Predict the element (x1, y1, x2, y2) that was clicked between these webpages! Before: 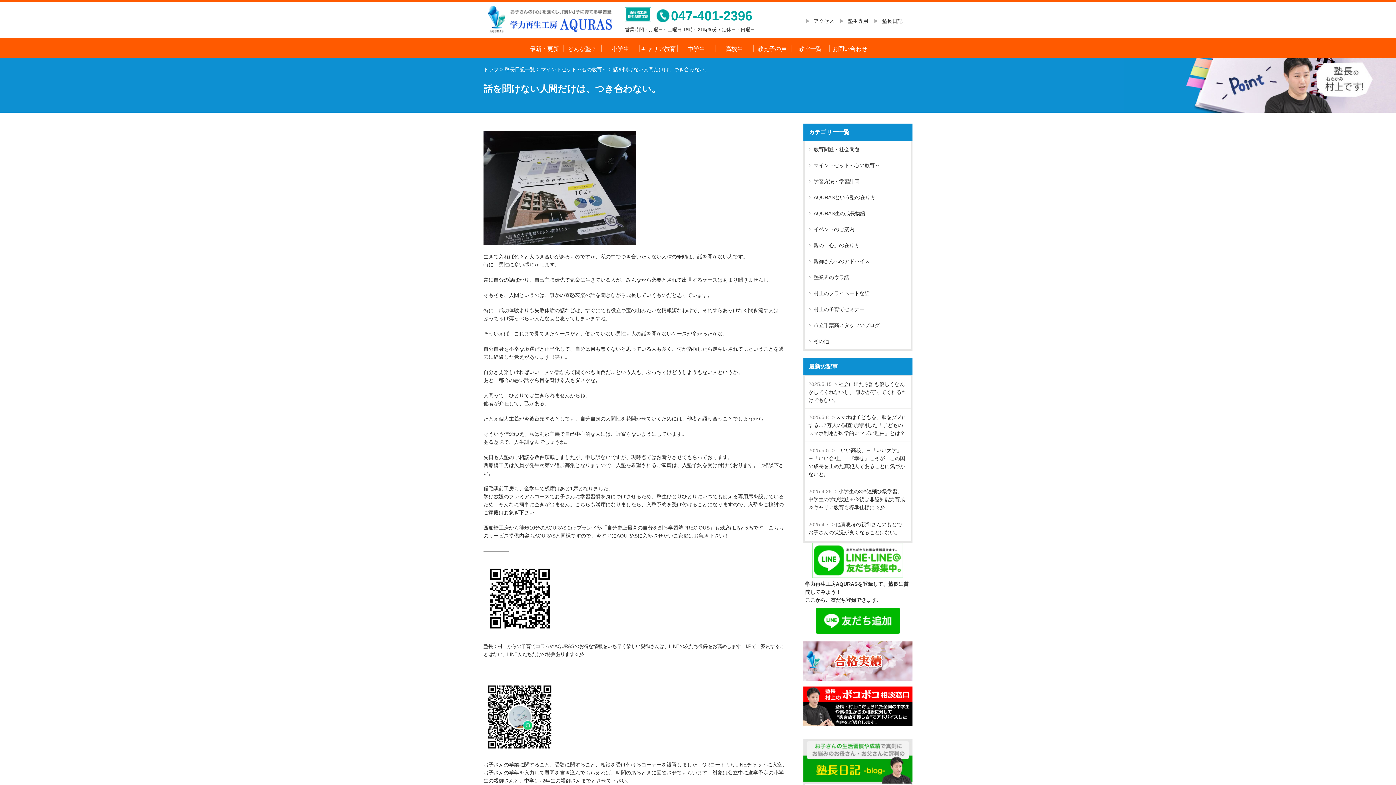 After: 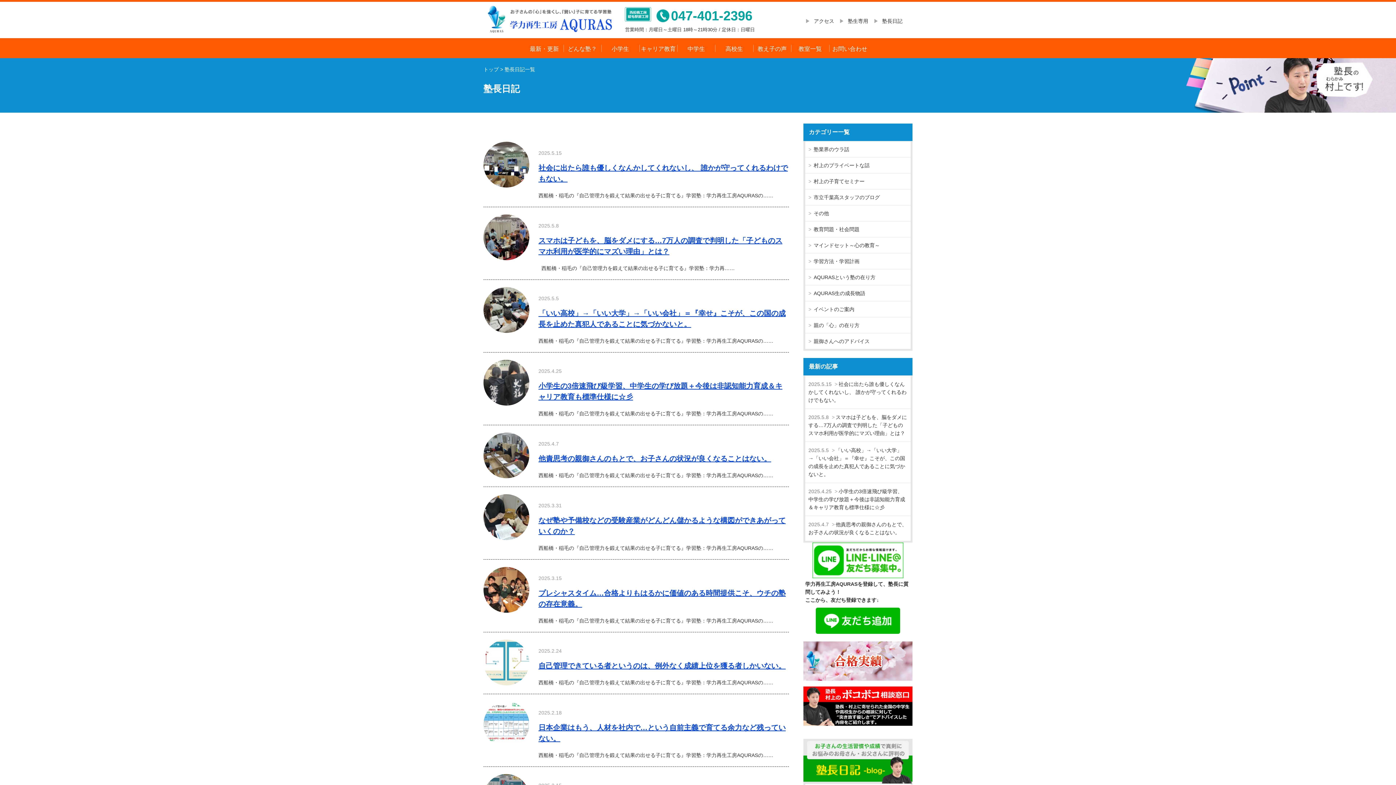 Action: bbox: (803, 739, 912, 783)